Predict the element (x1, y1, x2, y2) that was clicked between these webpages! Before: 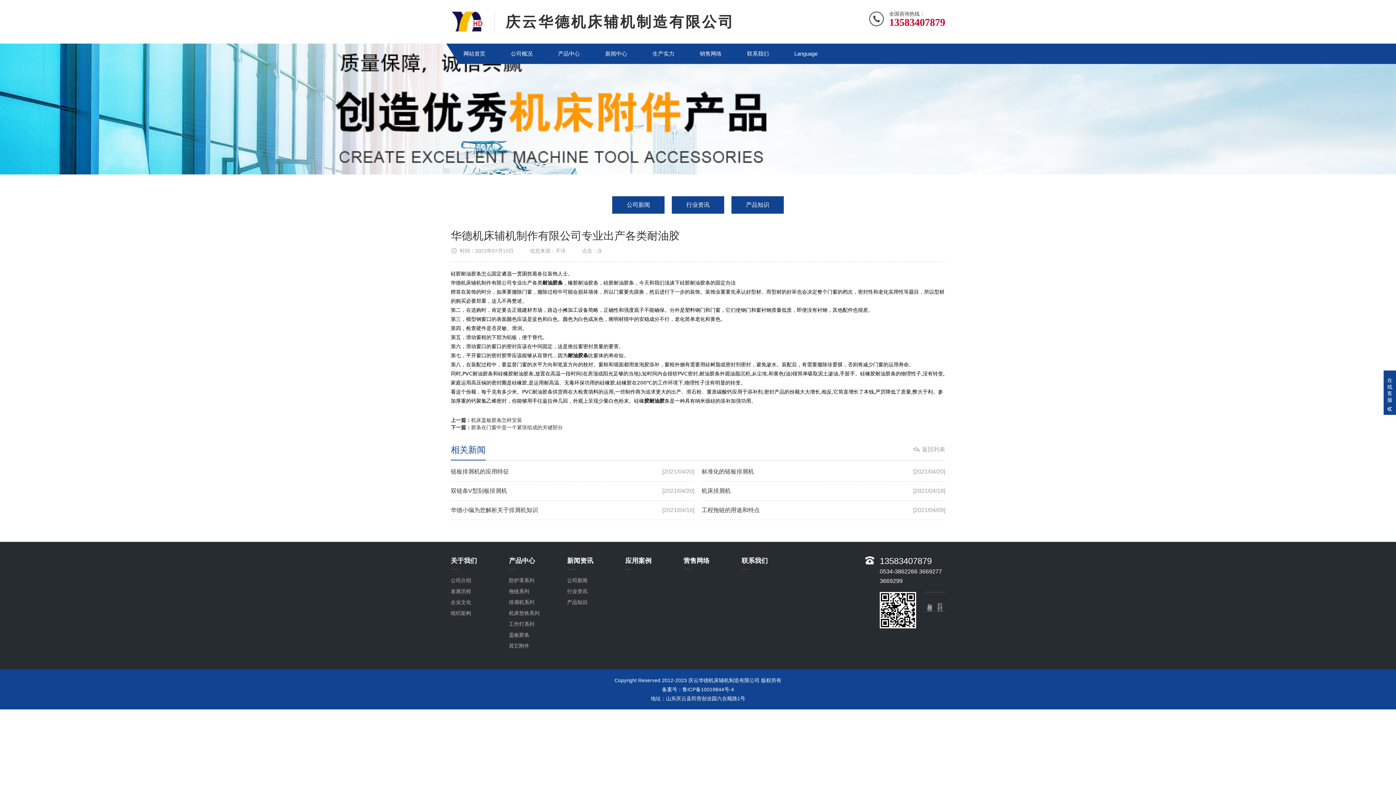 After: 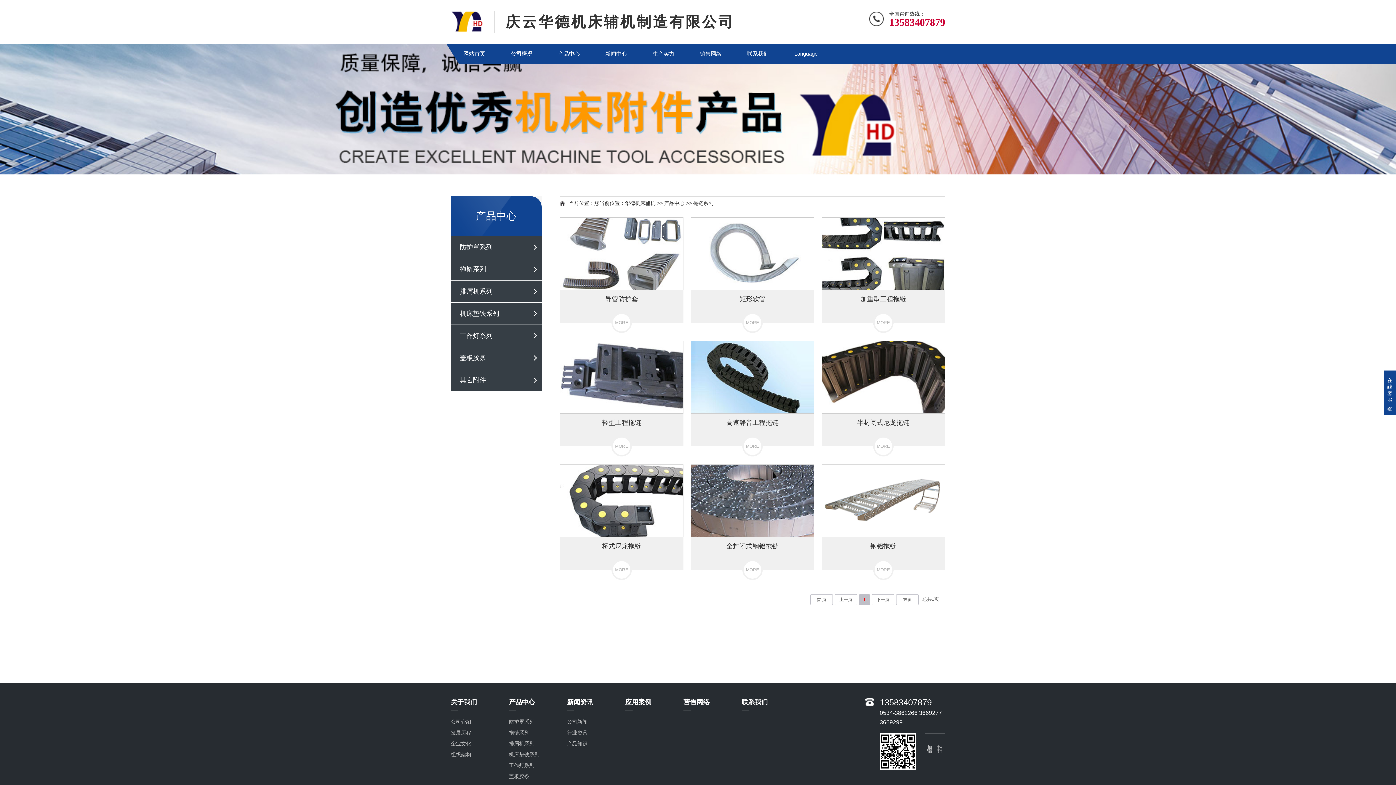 Action: bbox: (509, 588, 529, 594) label: 拖链系列